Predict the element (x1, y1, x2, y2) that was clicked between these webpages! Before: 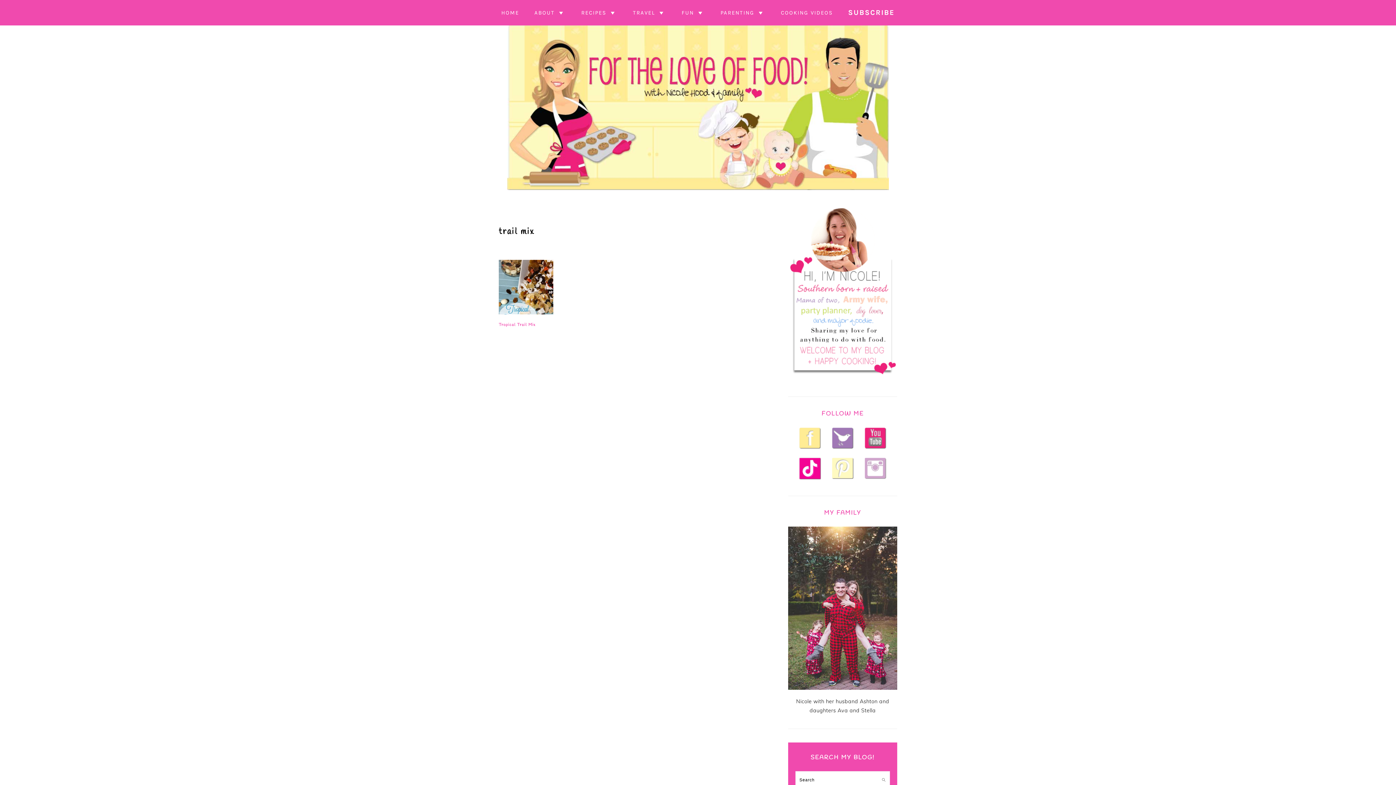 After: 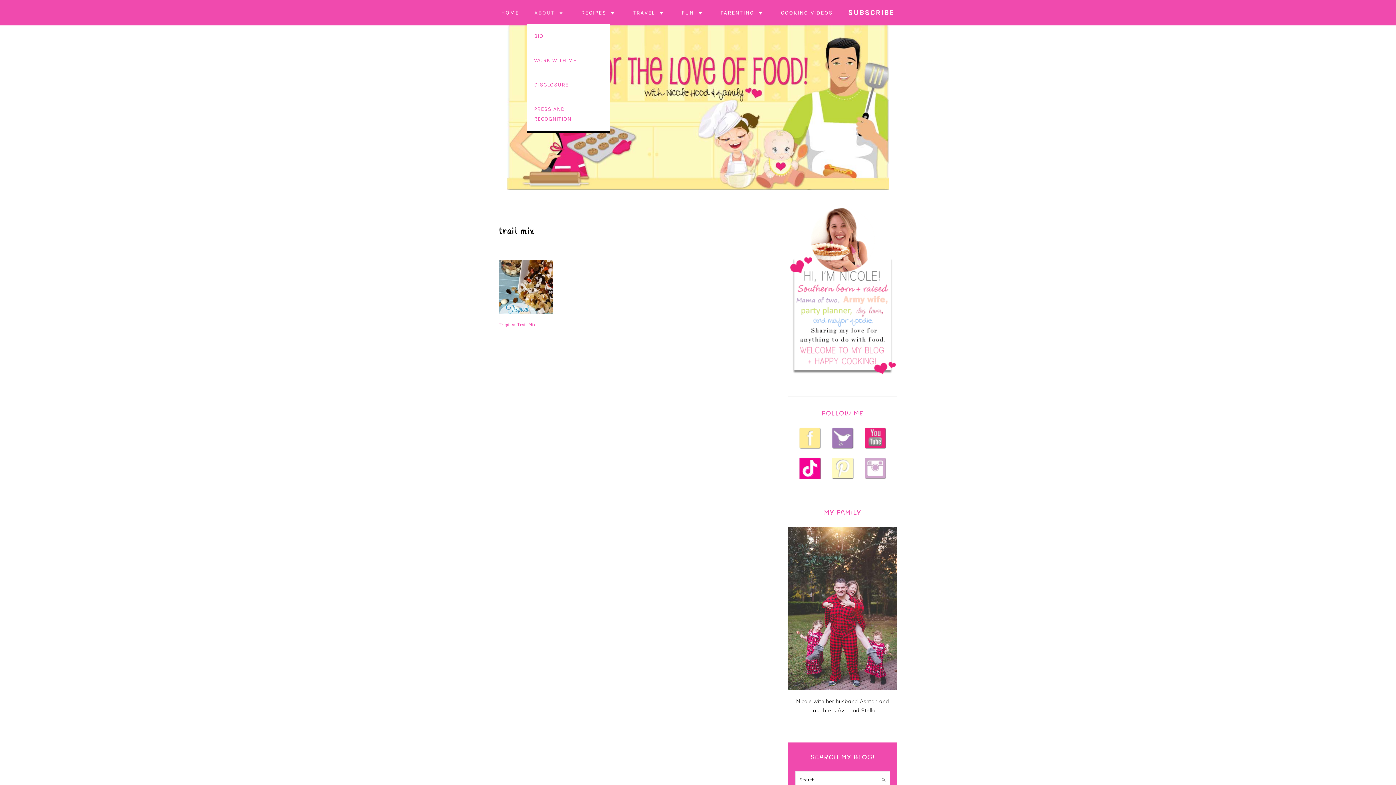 Action: label: ABOUT bbox: (526, 1, 573, 23)